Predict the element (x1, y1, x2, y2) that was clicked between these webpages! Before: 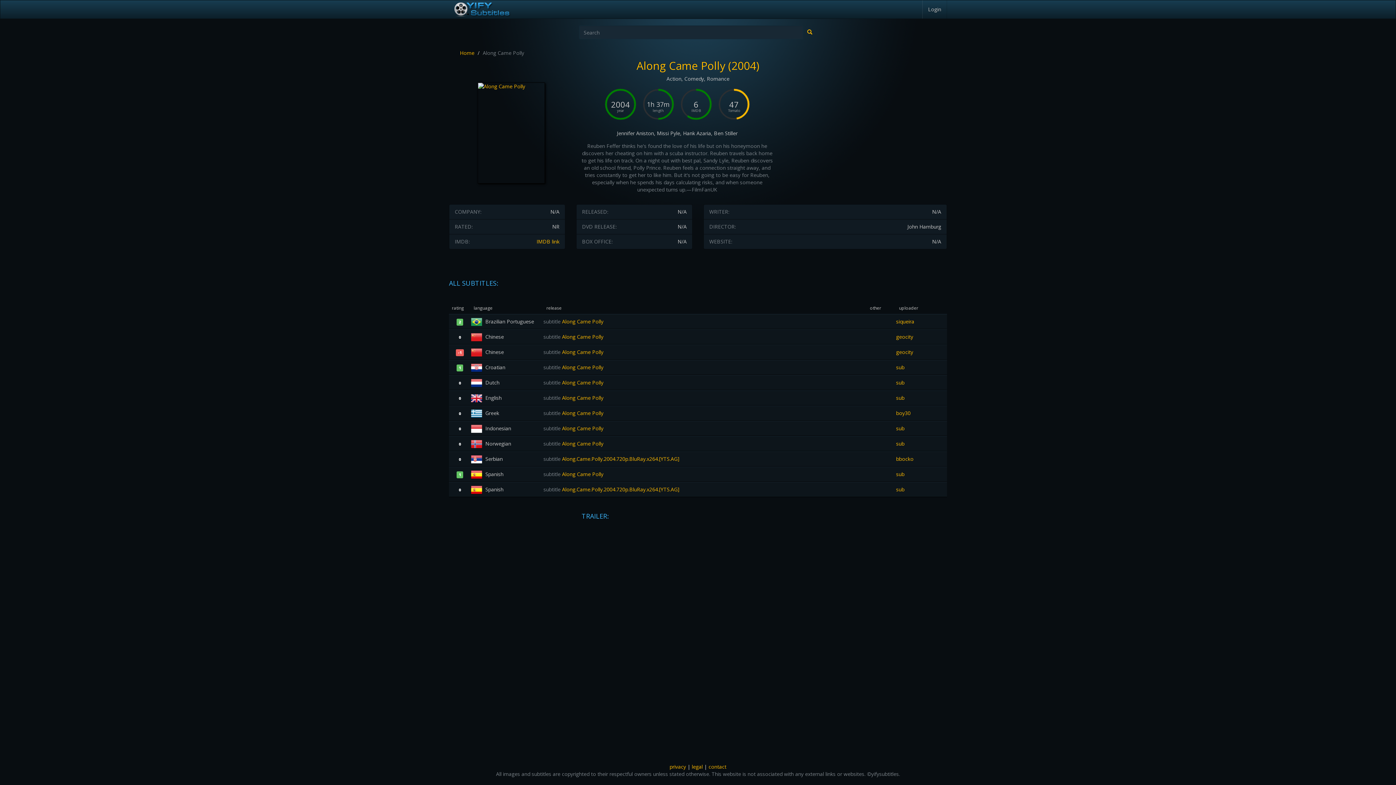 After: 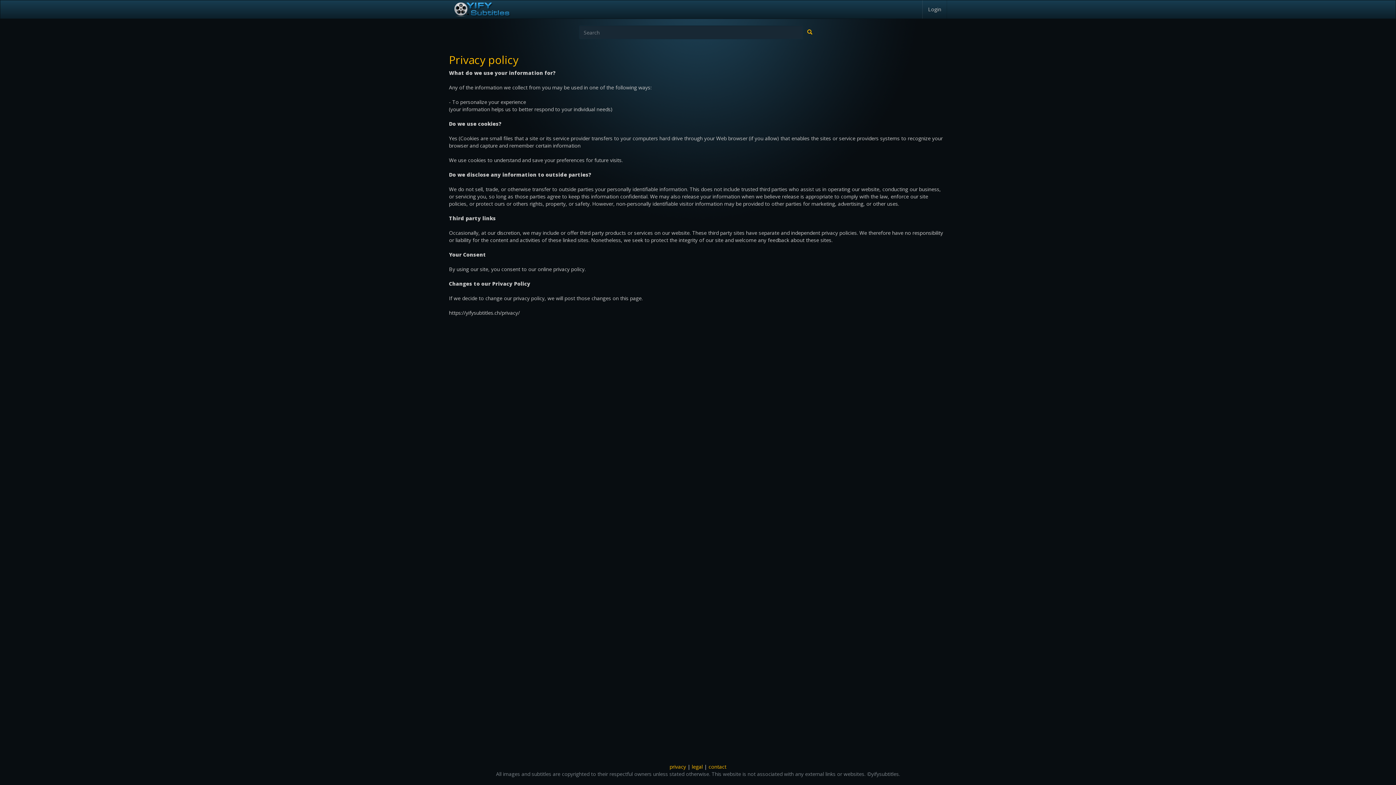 Action: label: privacy bbox: (669, 763, 686, 770)